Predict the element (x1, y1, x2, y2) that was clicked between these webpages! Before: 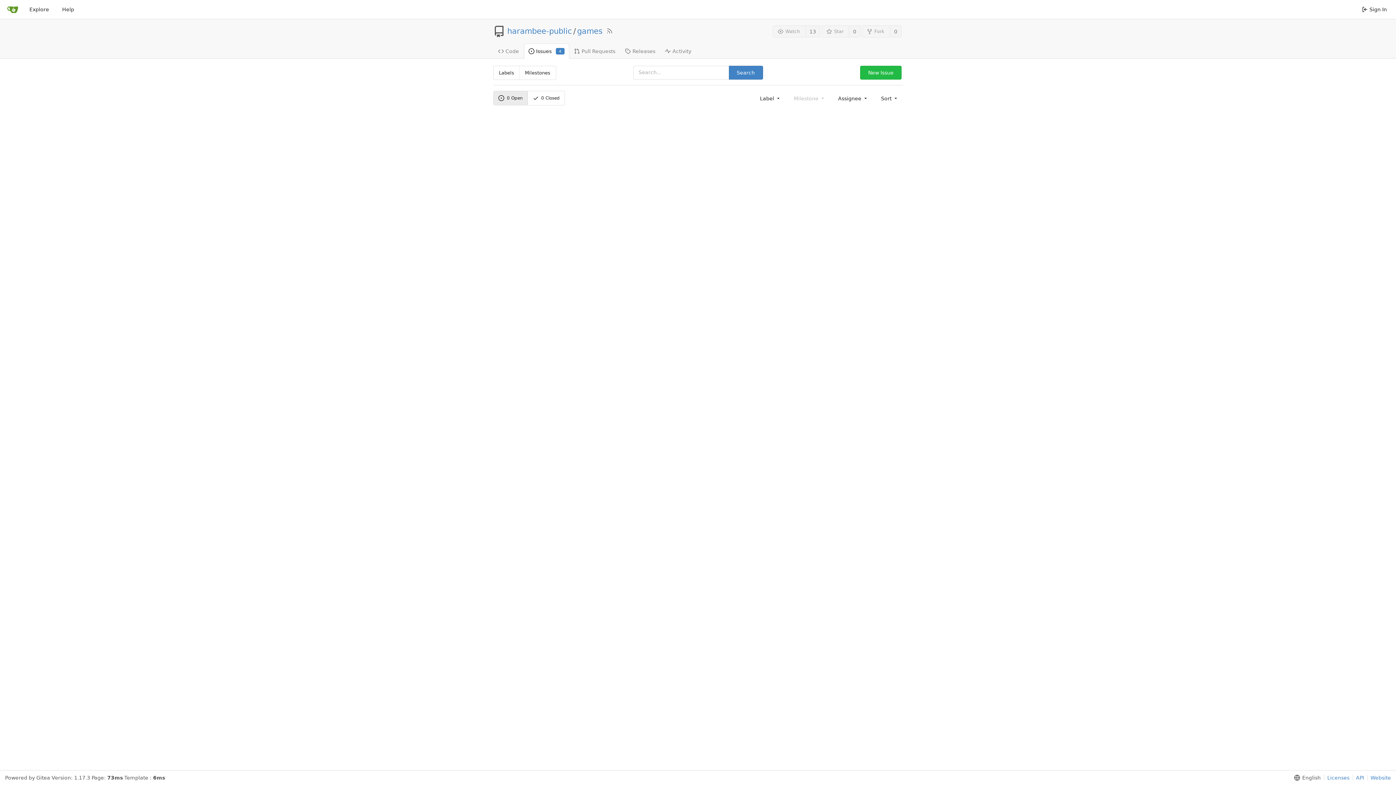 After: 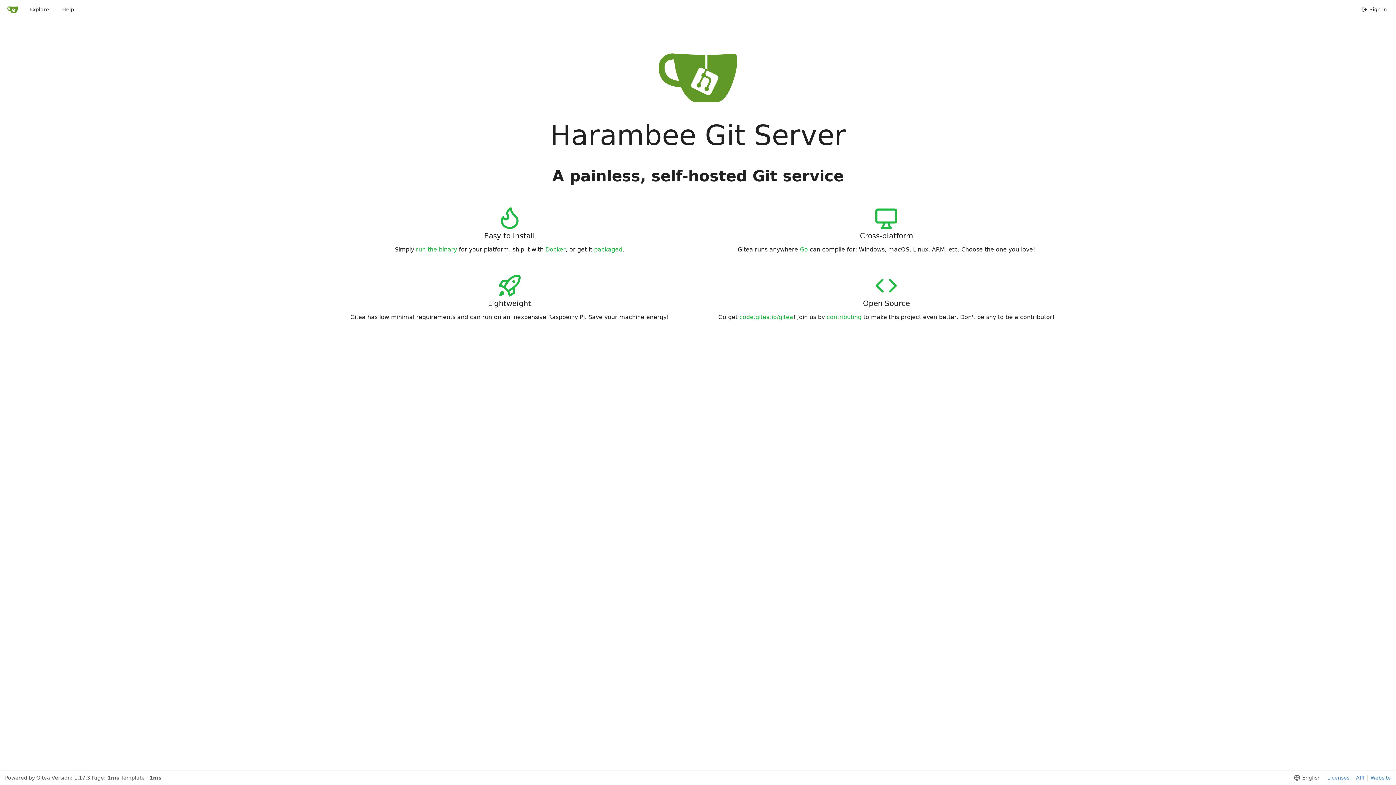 Action: bbox: (7, 4, 18, 14) label: Home